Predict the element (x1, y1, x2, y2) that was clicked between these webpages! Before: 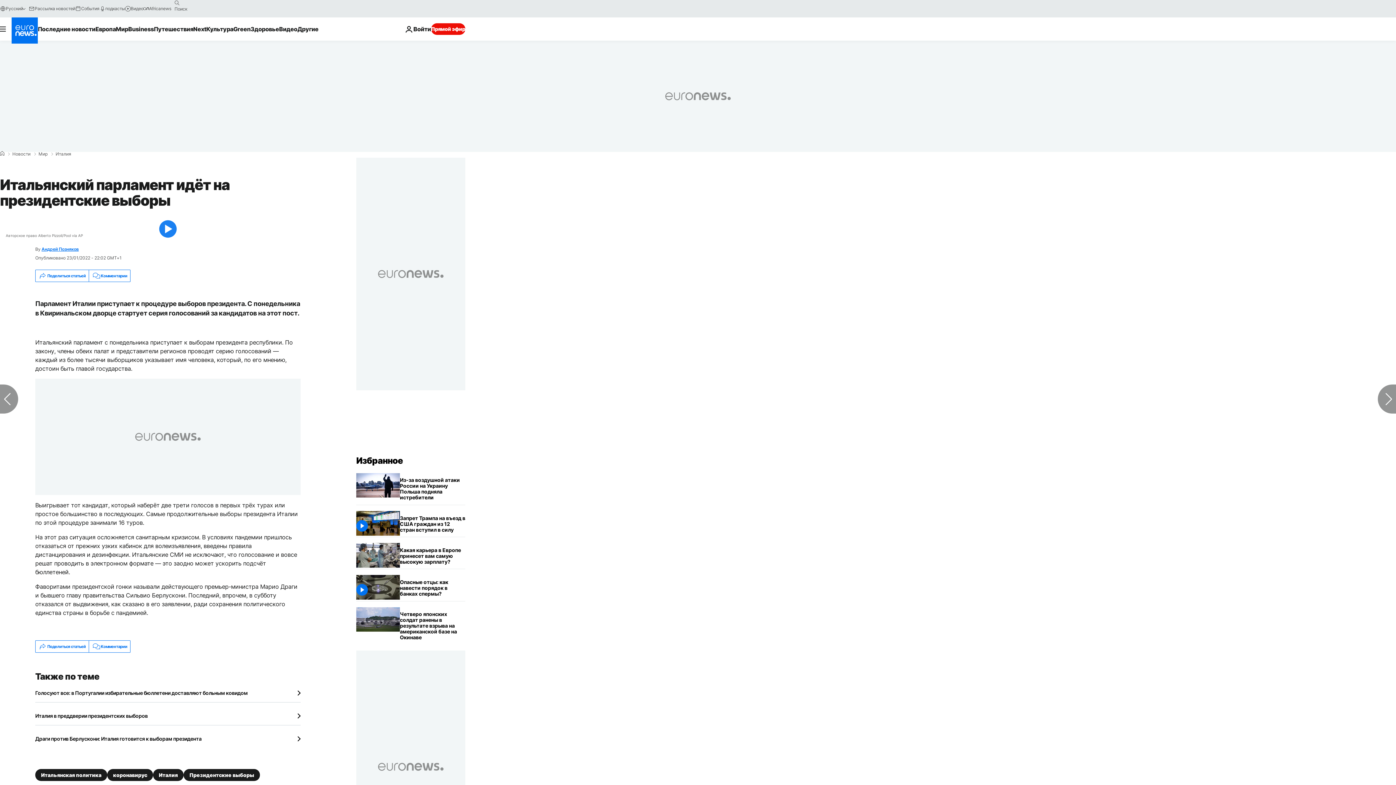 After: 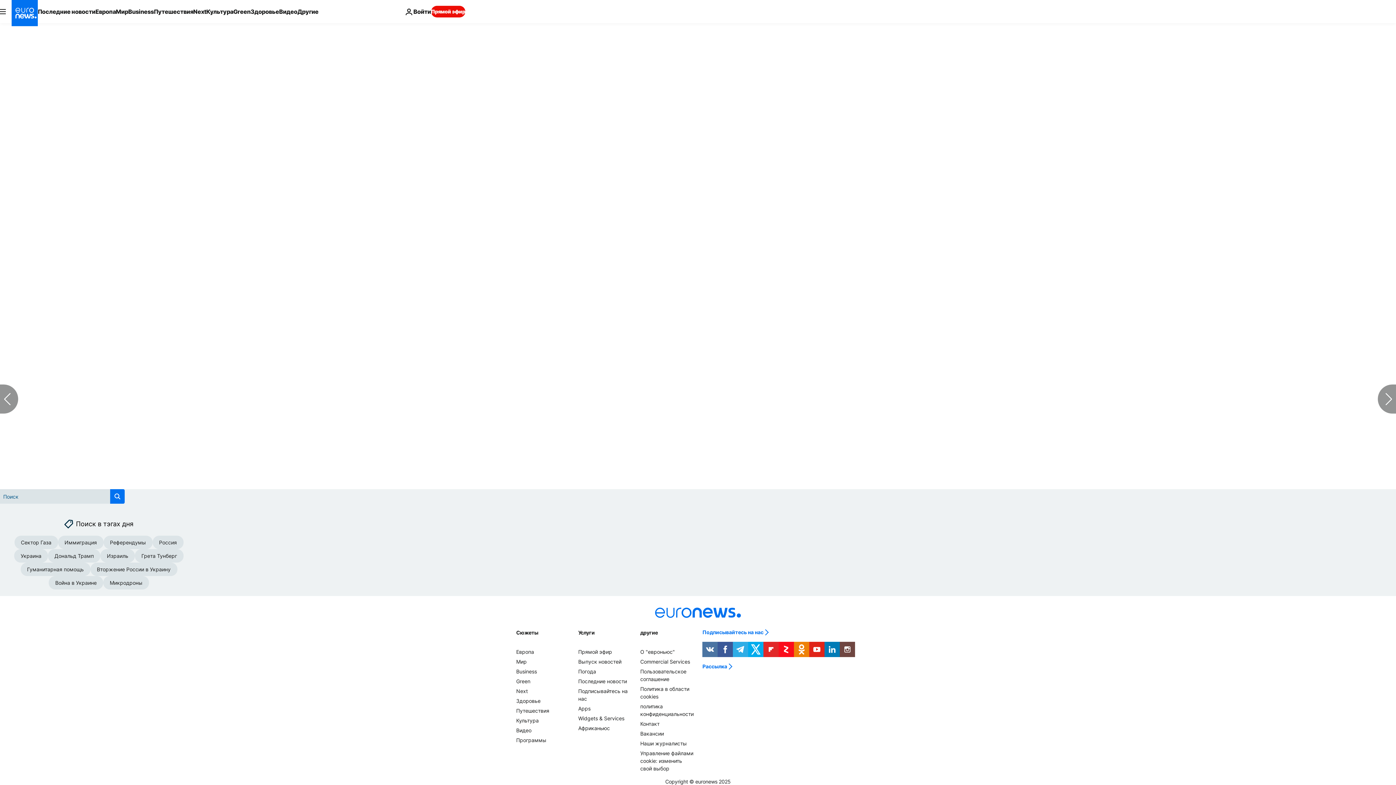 Action: label: Комментарии bbox: (88, 641, 130, 652)